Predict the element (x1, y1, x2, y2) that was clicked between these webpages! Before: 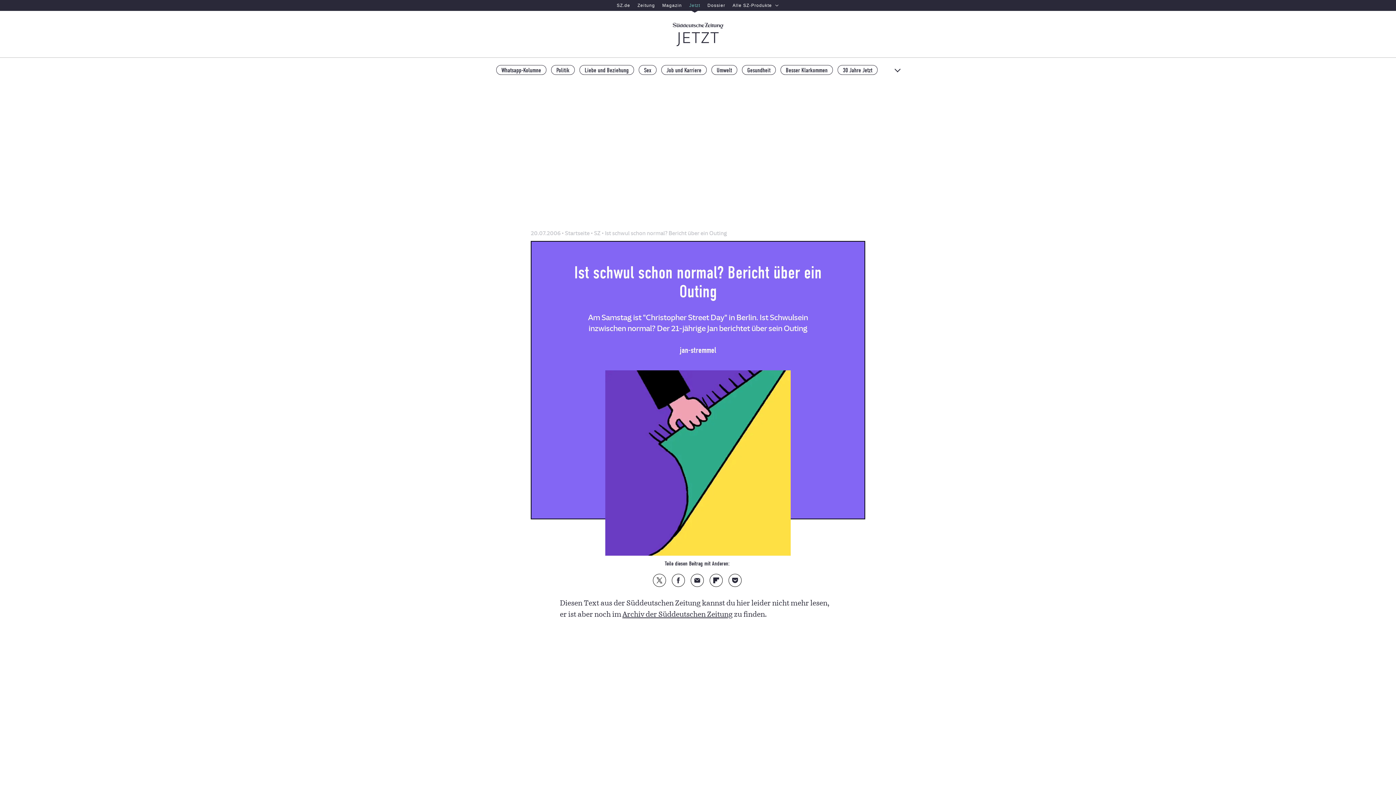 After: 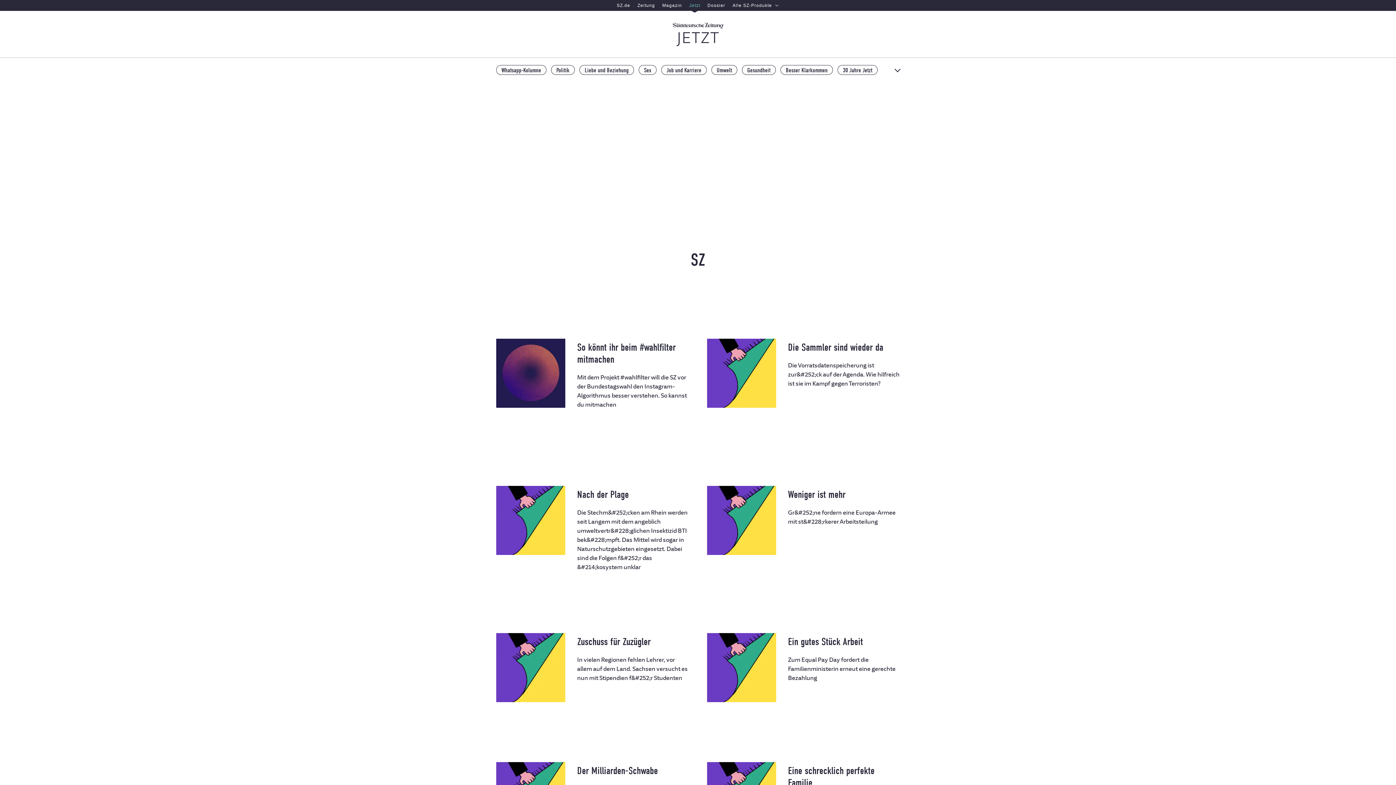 Action: bbox: (594, 229, 601, 236) label: SZ 